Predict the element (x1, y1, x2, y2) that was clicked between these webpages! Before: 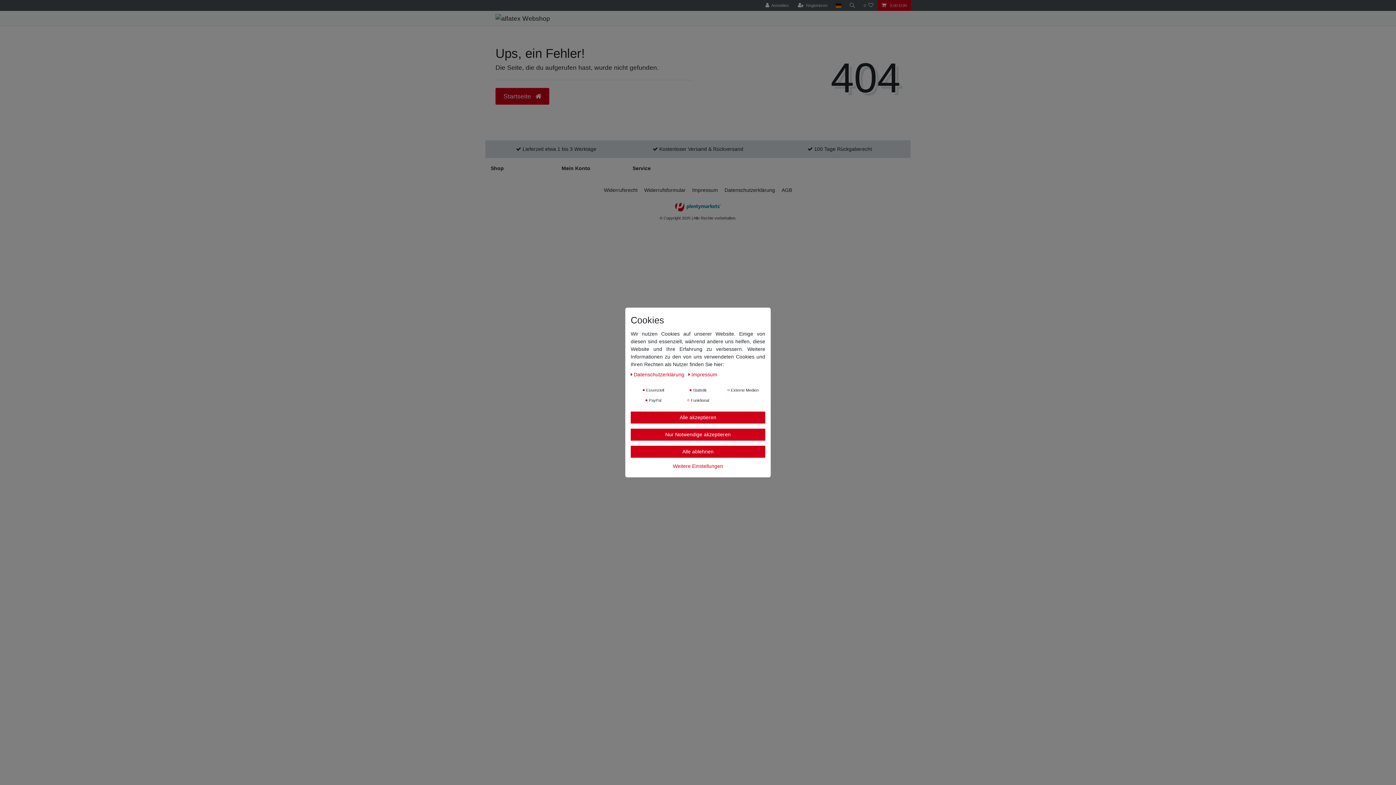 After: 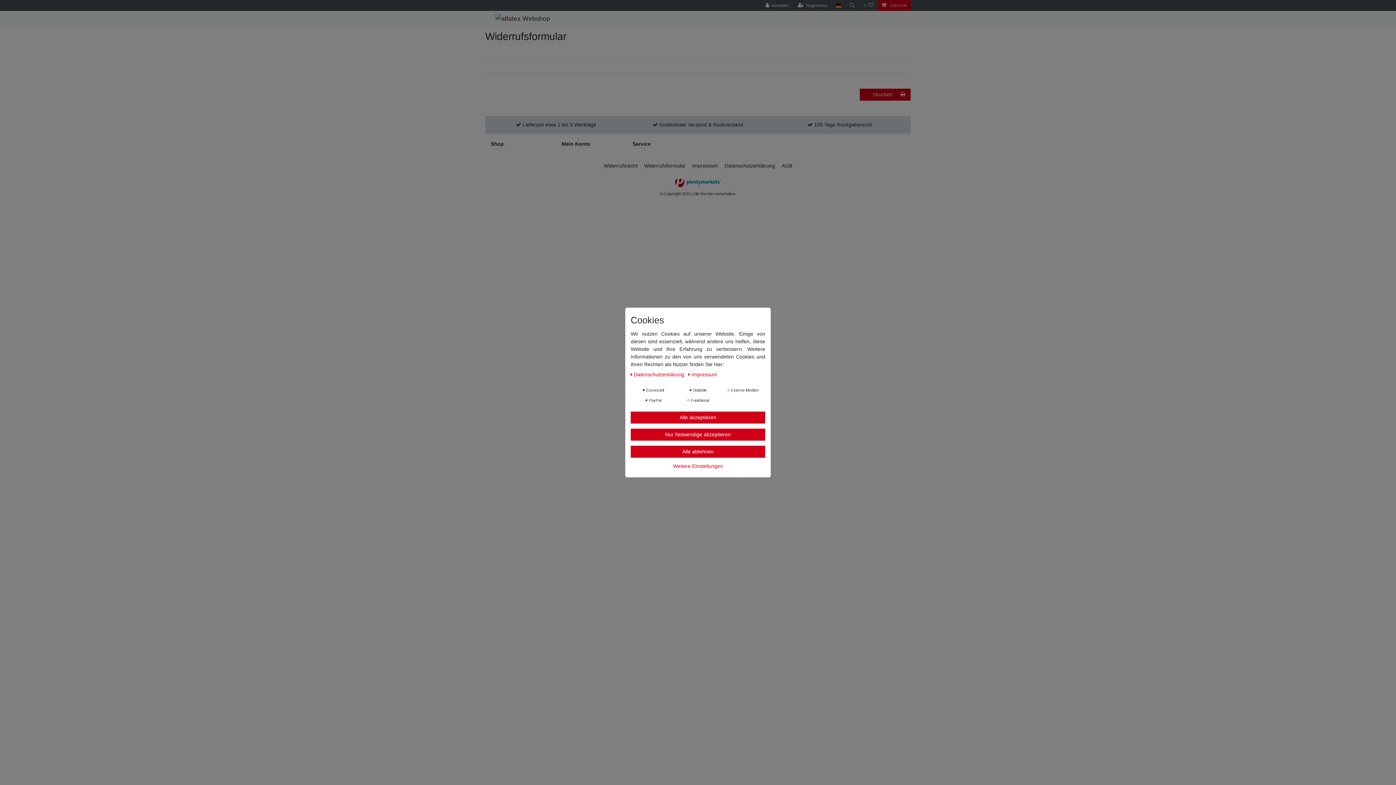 Action: label: Widerrufs­formular bbox: (641, 179, 688, 200)